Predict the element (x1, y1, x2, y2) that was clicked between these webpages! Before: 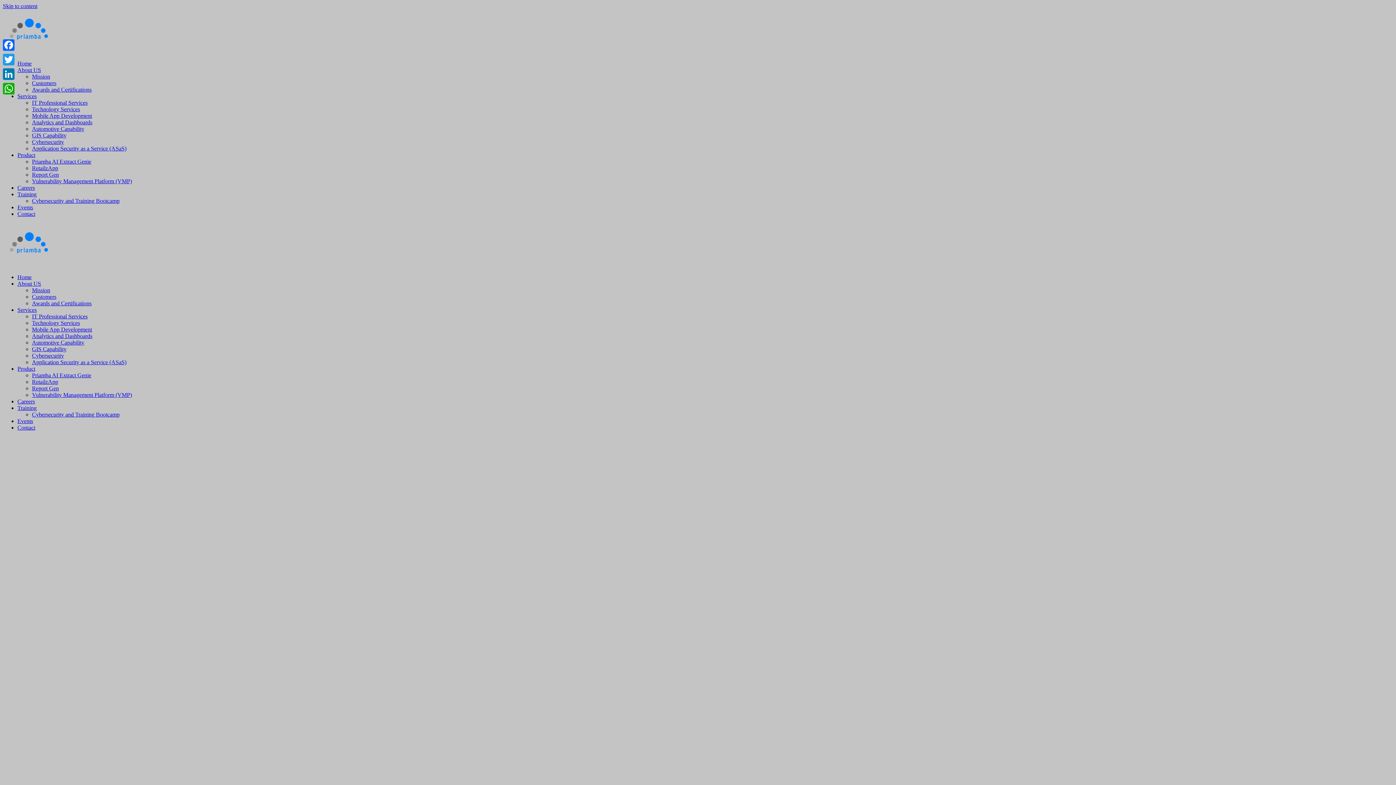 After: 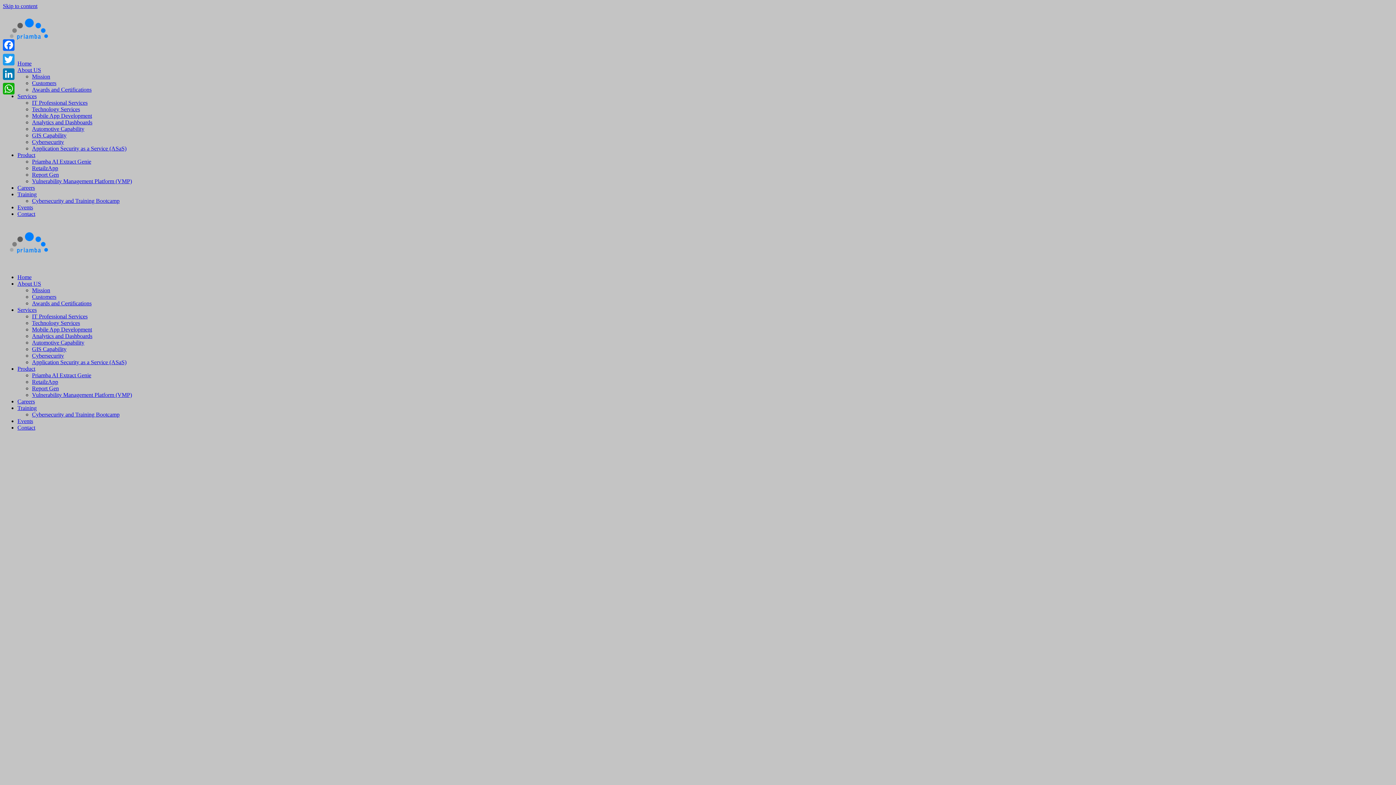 Action: label: About US bbox: (17, 66, 41, 73)